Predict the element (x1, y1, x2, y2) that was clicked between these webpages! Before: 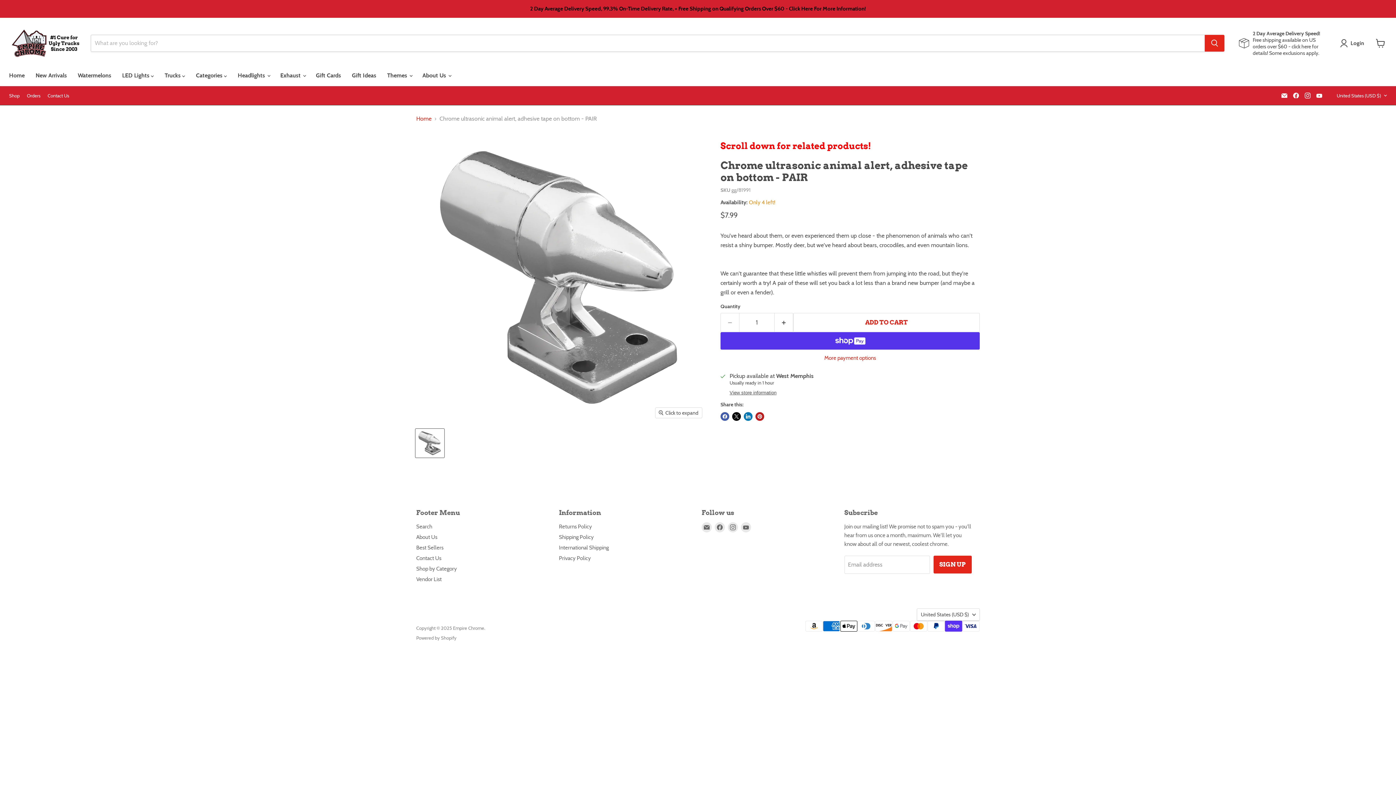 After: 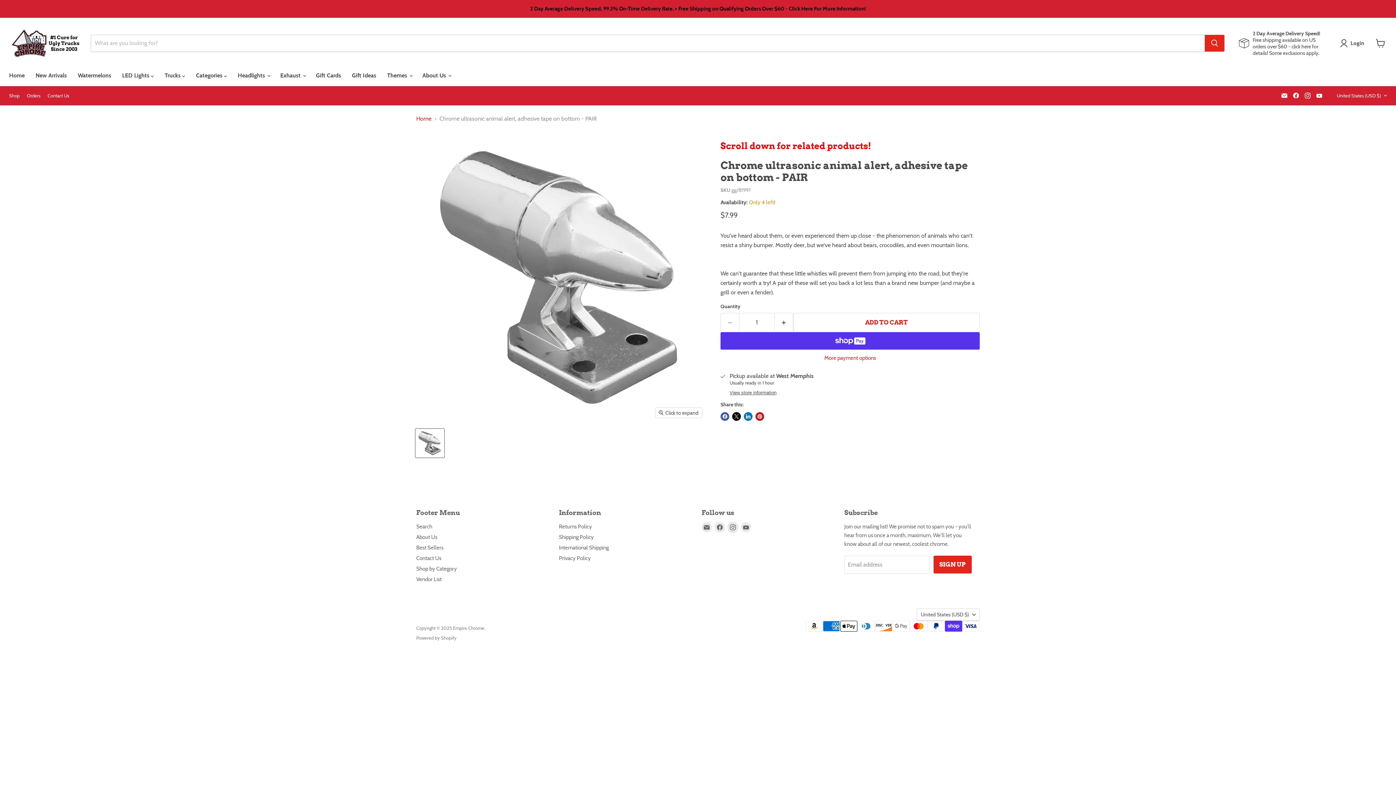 Action: label: Find us on Instagram bbox: (728, 522, 738, 532)